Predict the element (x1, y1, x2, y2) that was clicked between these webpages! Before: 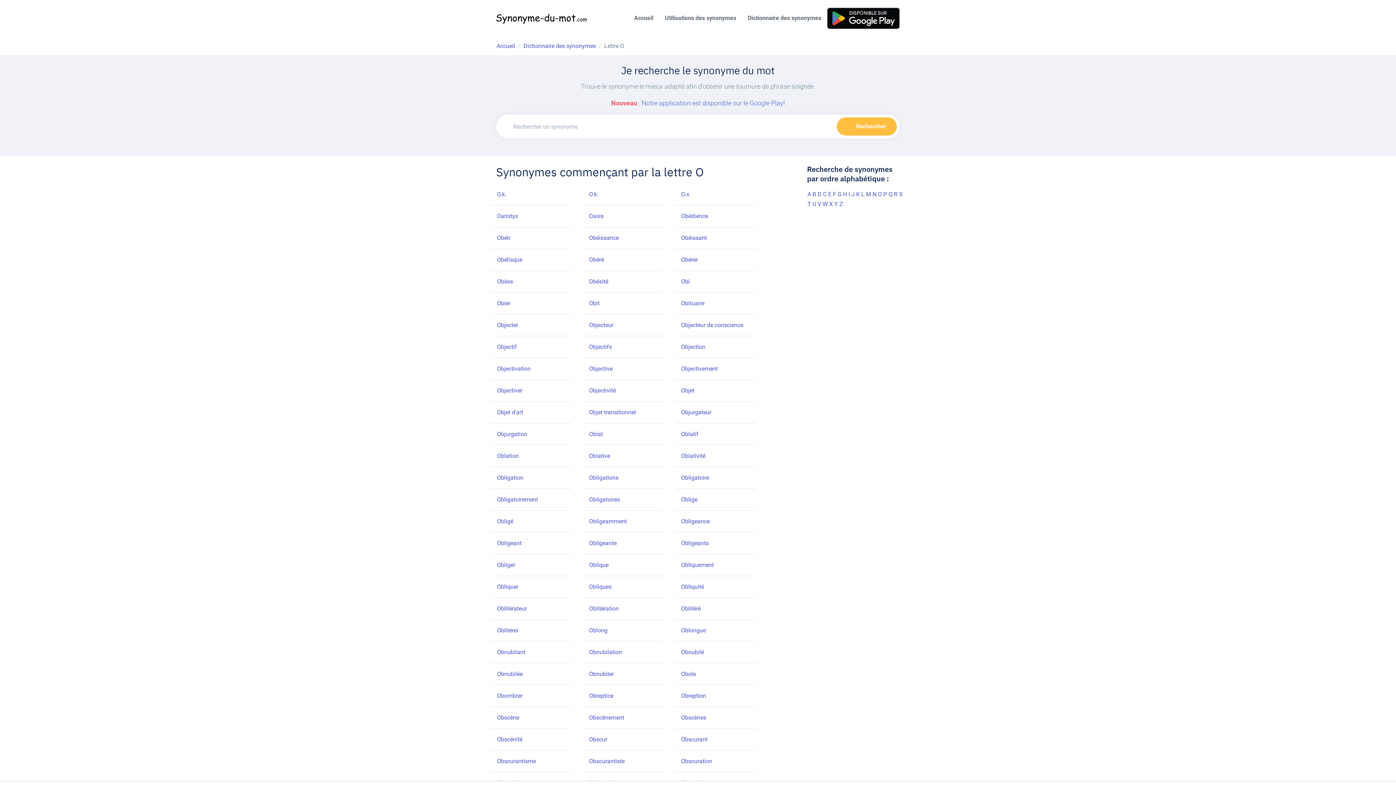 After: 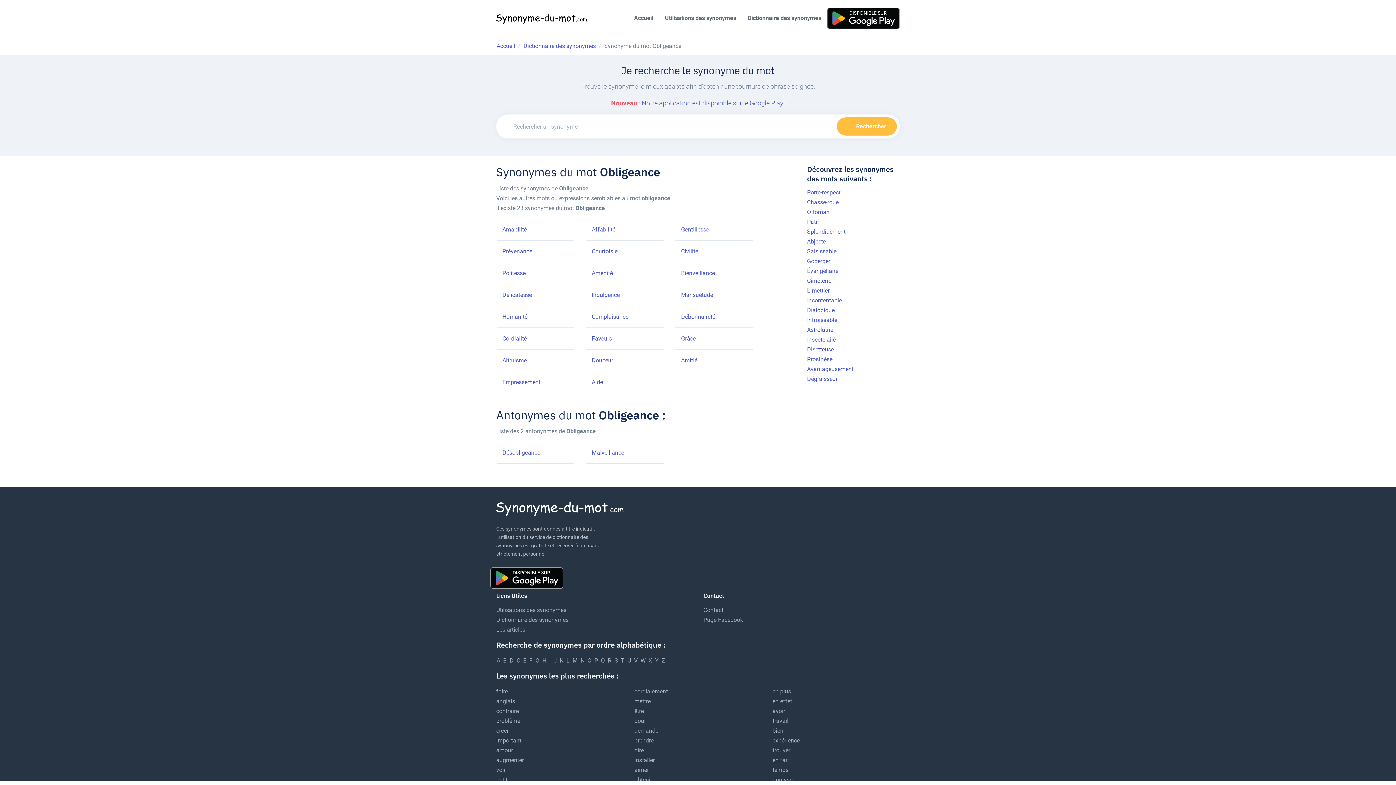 Action: bbox: (681, 518, 710, 524) label: Obligeance